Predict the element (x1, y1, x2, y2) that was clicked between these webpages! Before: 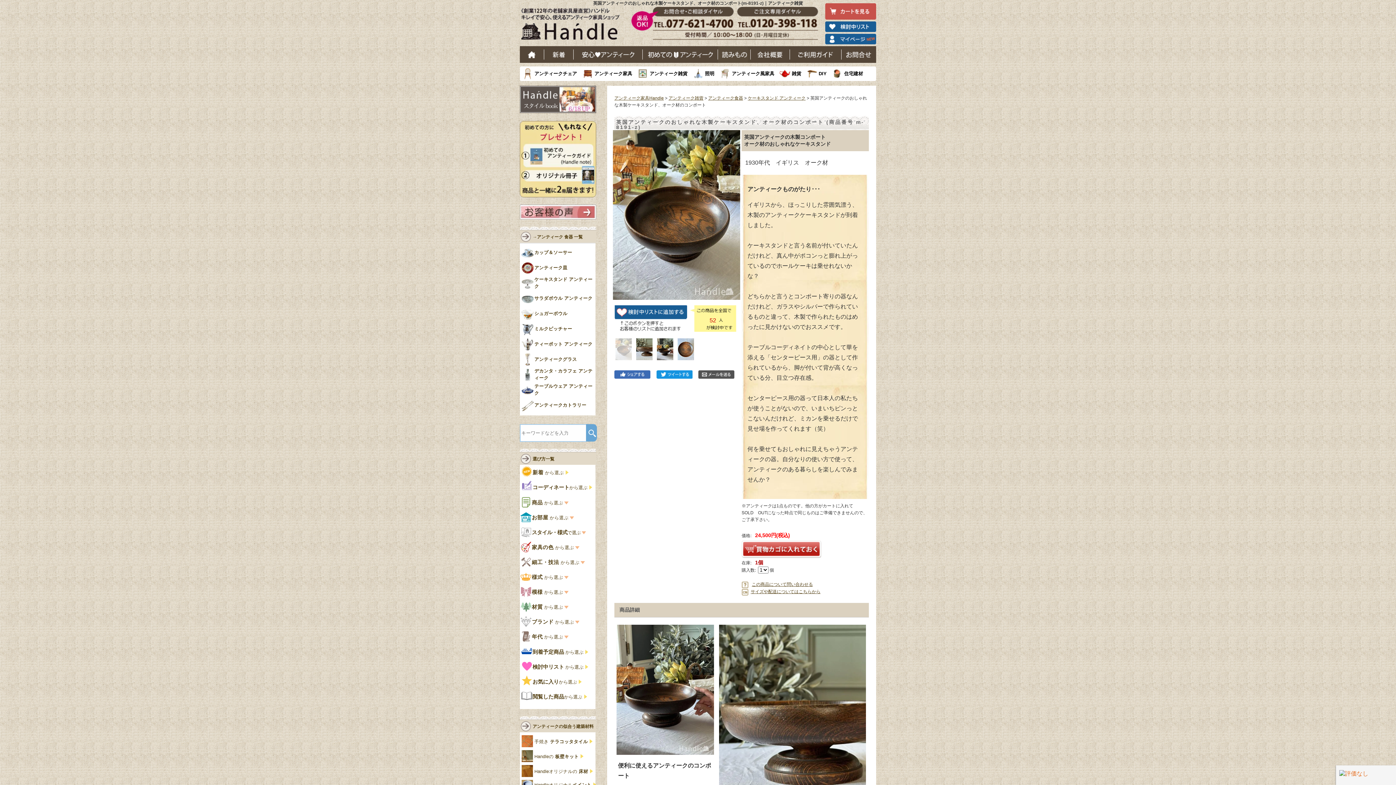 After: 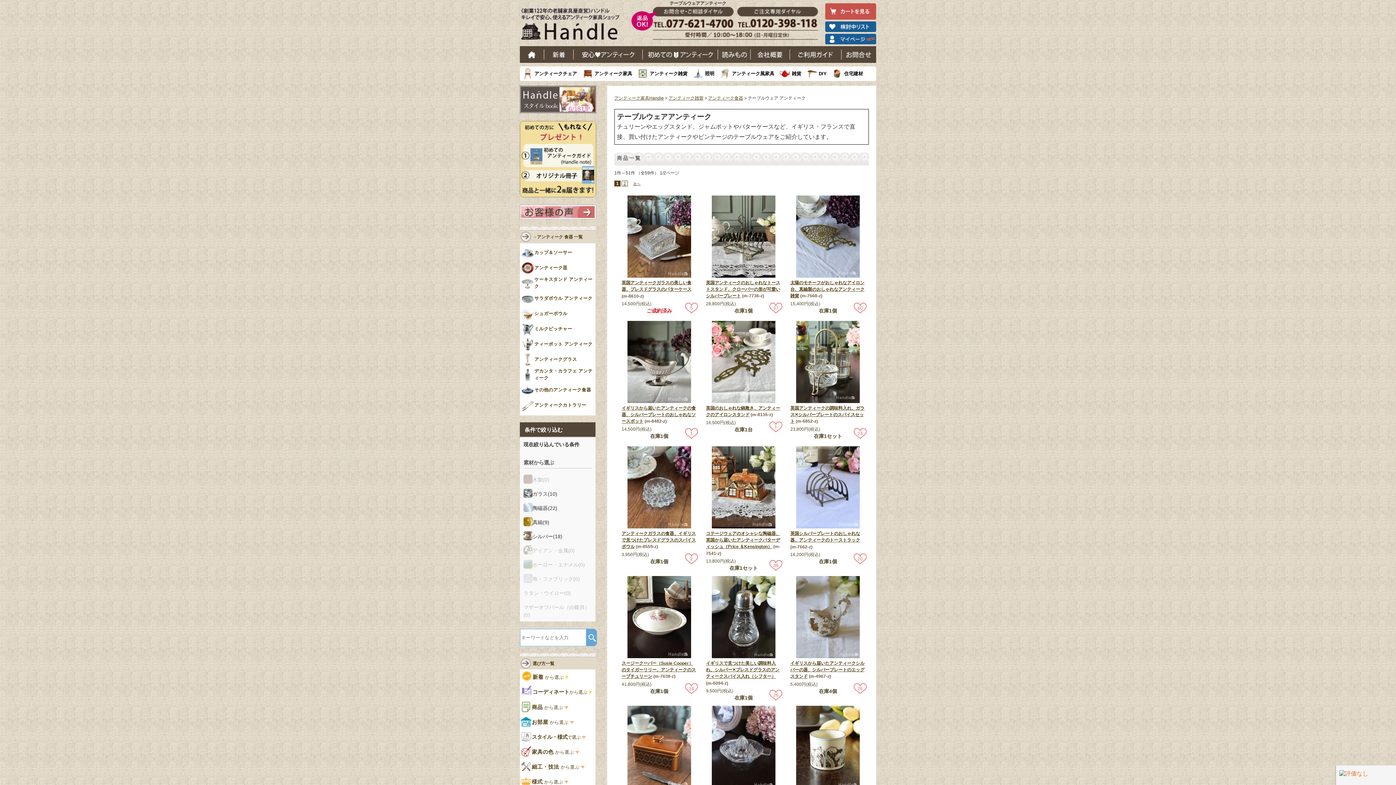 Action: bbox: (534, 382, 593, 397) label: テーブルウェア アンティーク